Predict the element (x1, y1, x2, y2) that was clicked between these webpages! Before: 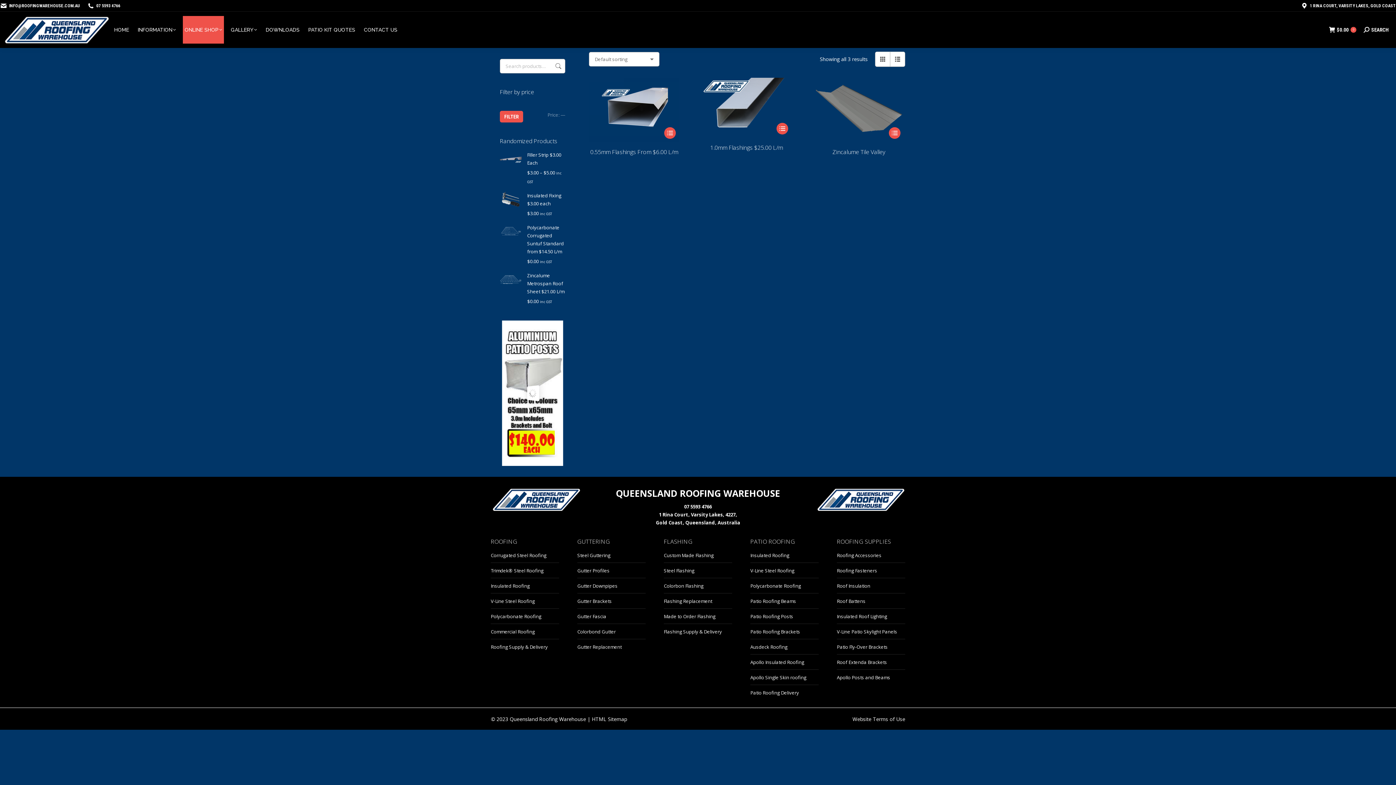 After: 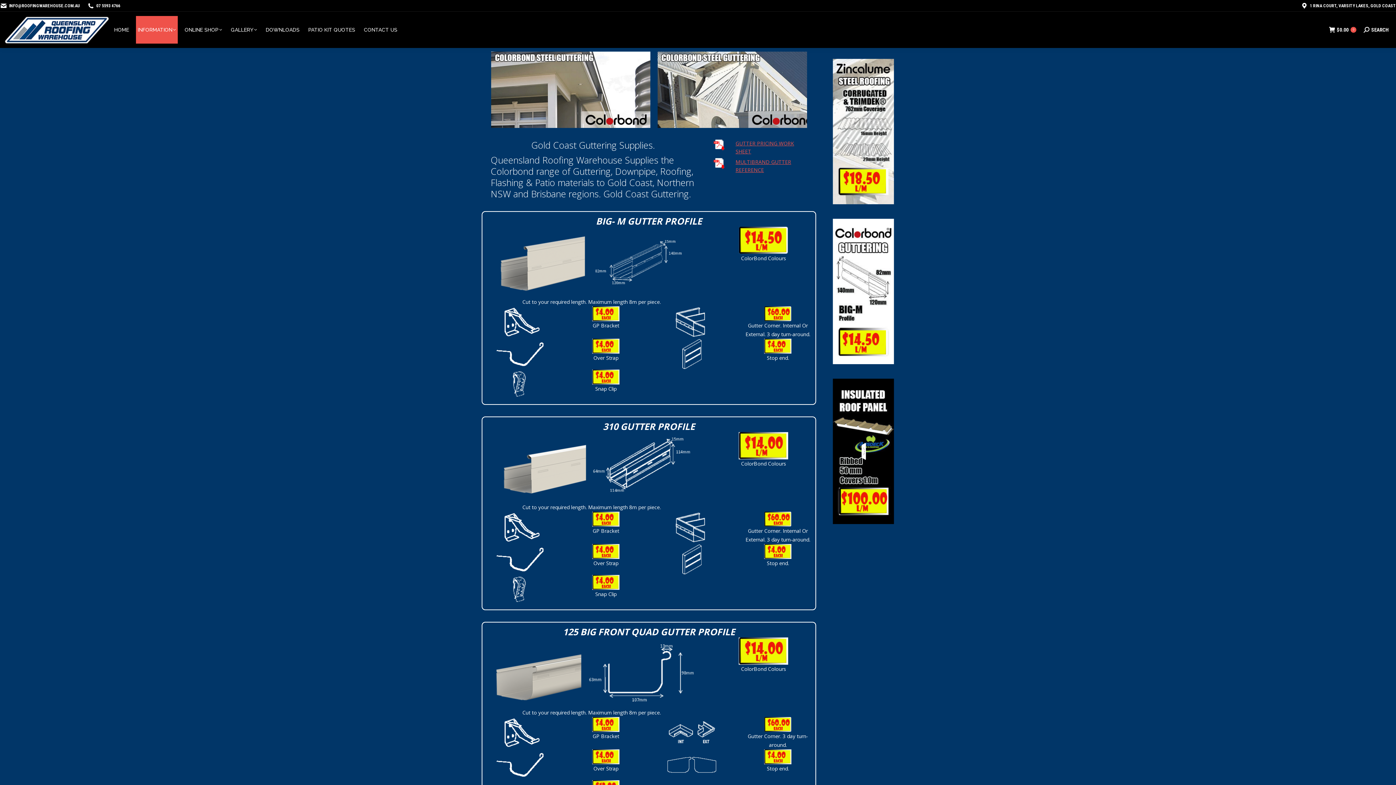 Action: bbox: (577, 566, 609, 574) label: Gutter Profiles